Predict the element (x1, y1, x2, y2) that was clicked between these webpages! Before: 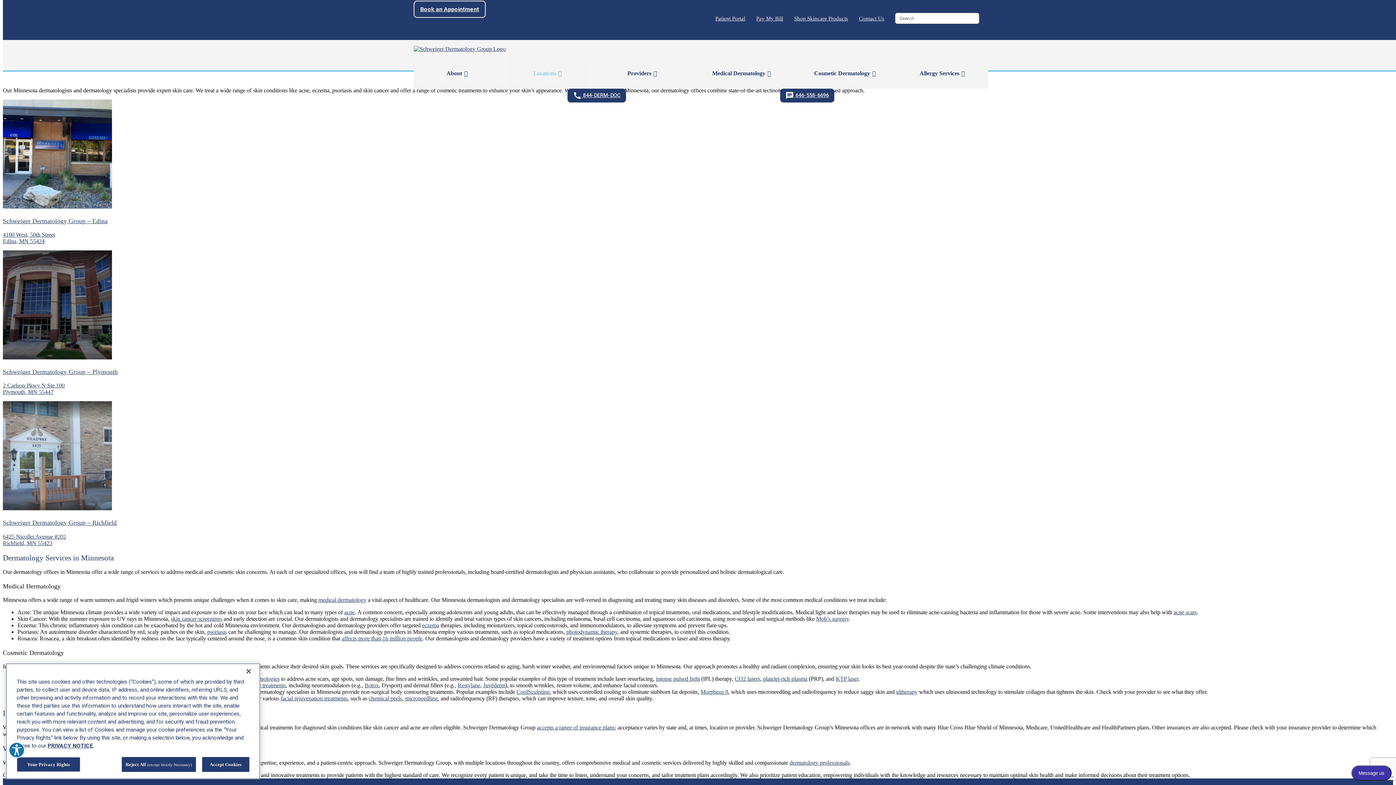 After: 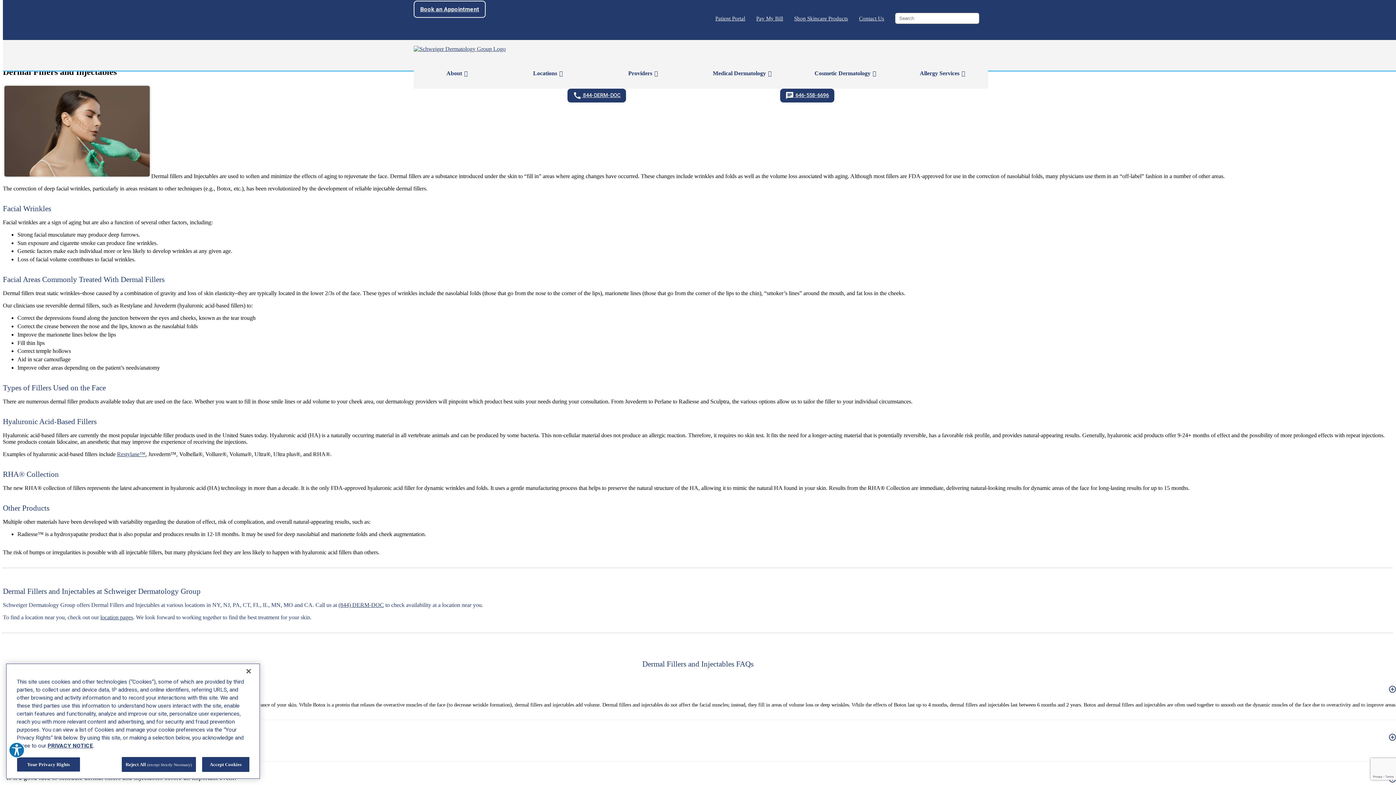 Action: bbox: (239, 682, 285, 688) label: injectable treatments